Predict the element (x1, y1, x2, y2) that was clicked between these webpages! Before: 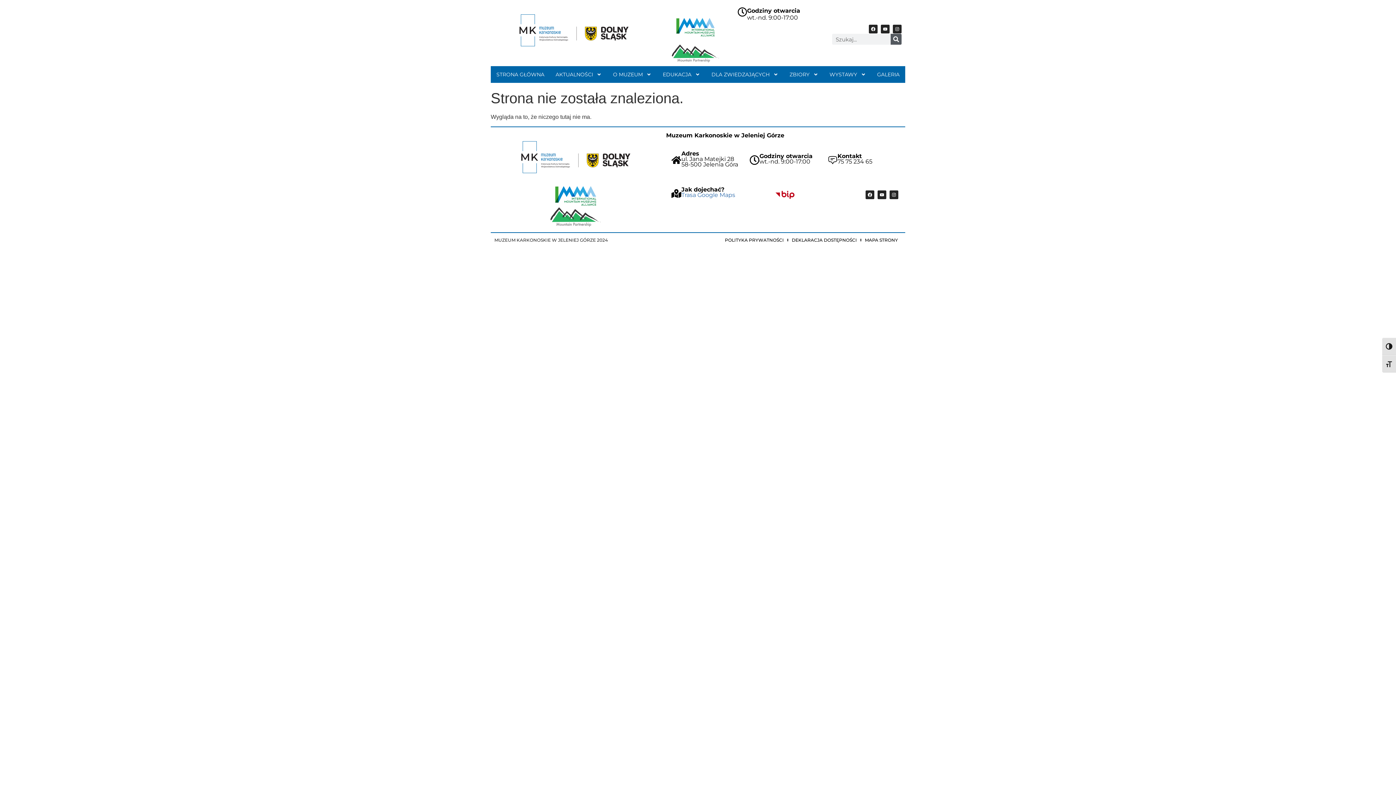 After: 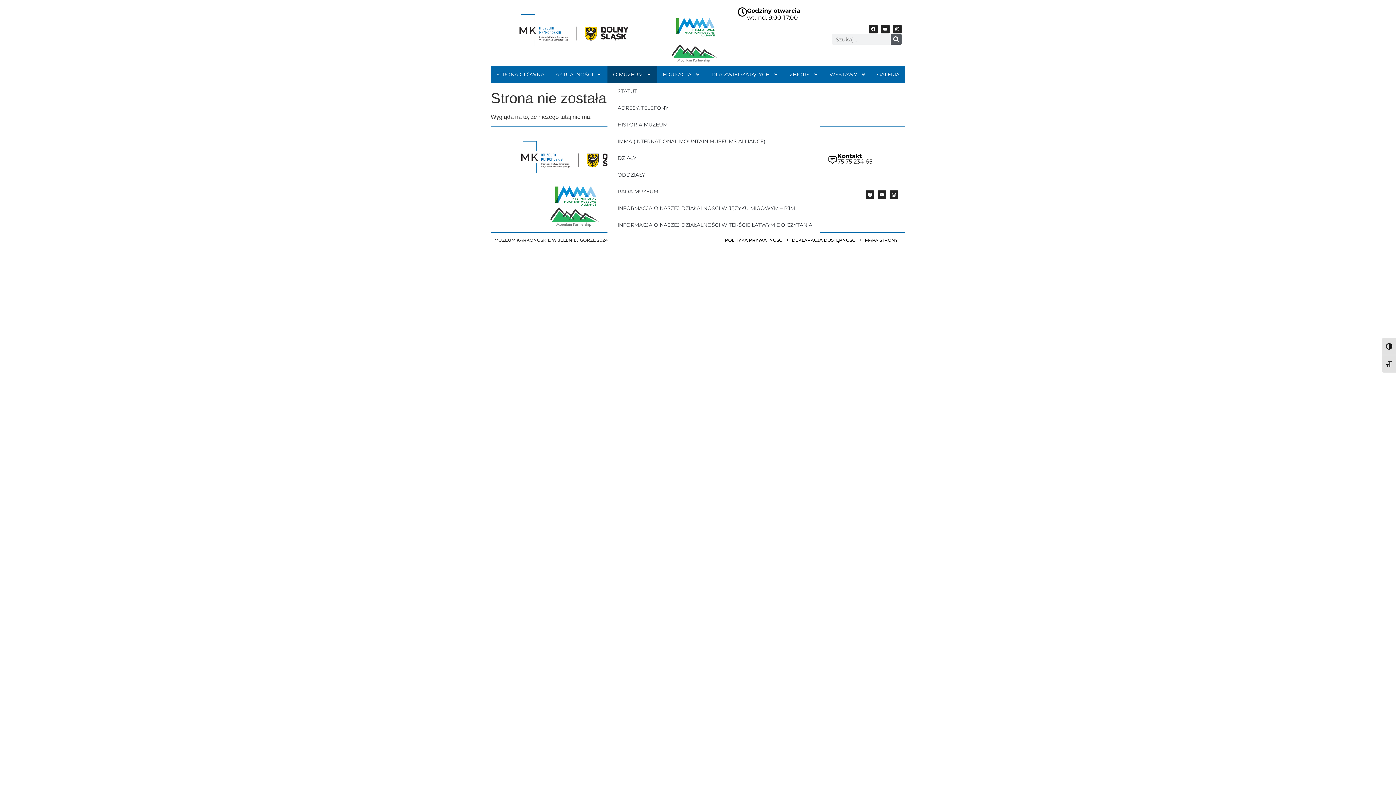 Action: bbox: (607, 66, 657, 82) label: O MUZEUM